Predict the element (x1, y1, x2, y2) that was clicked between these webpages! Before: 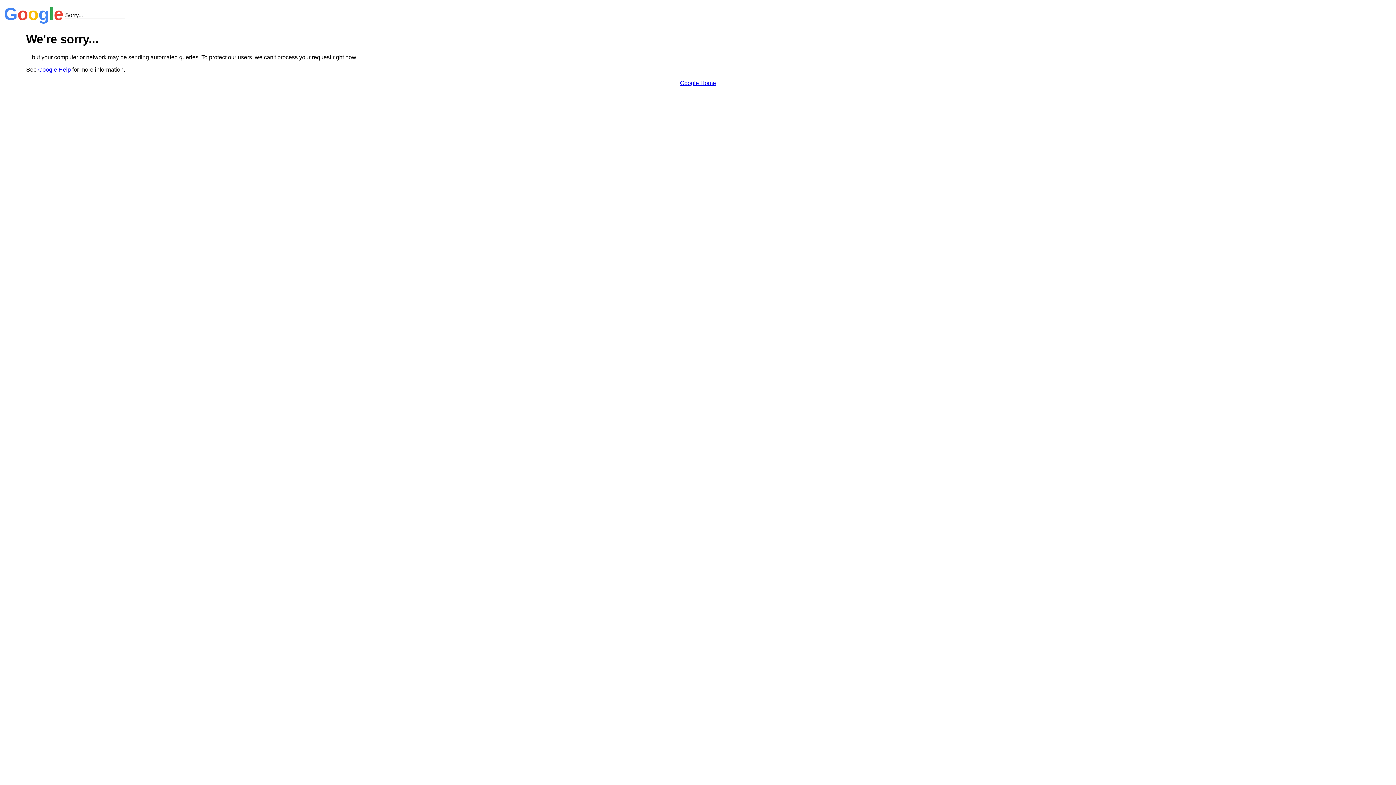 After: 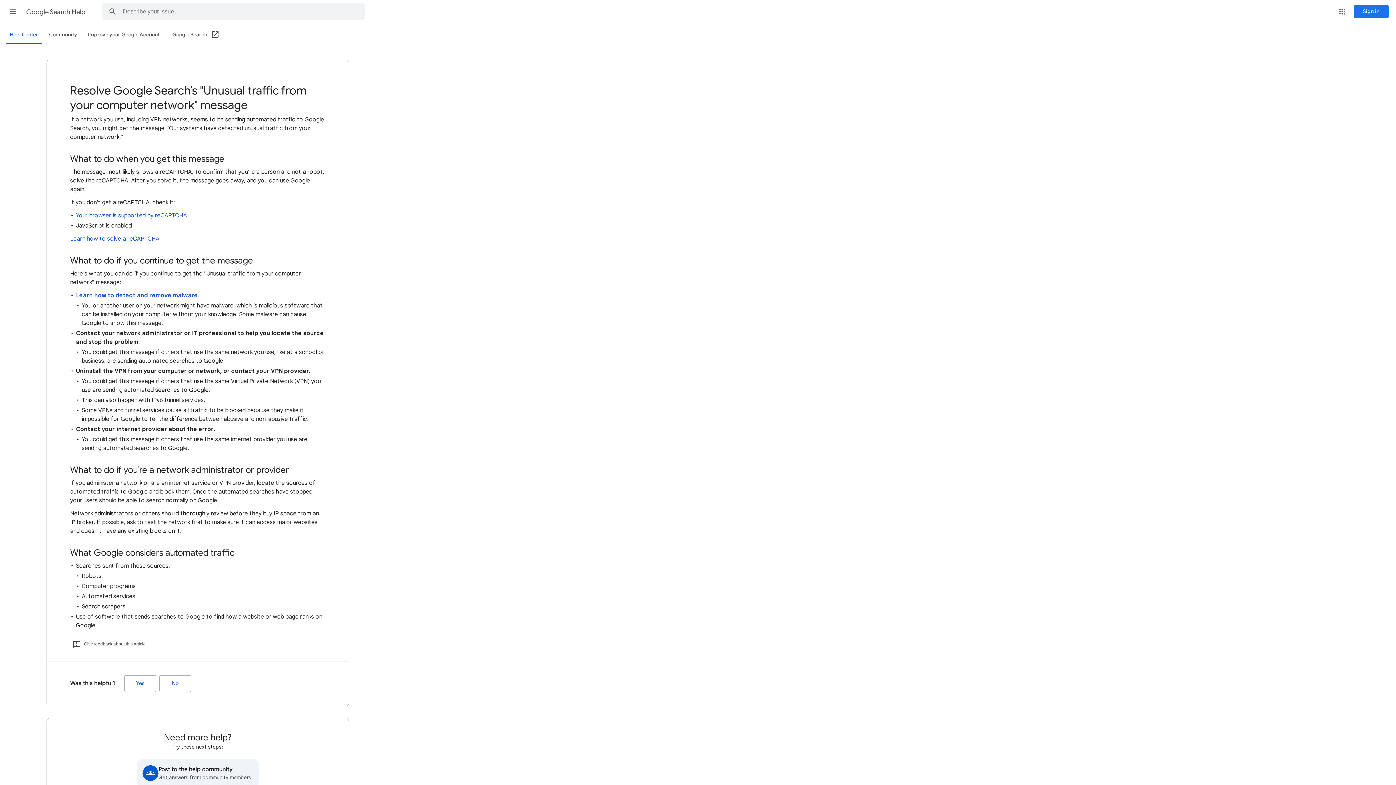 Action: bbox: (38, 66, 70, 72) label: Google Help